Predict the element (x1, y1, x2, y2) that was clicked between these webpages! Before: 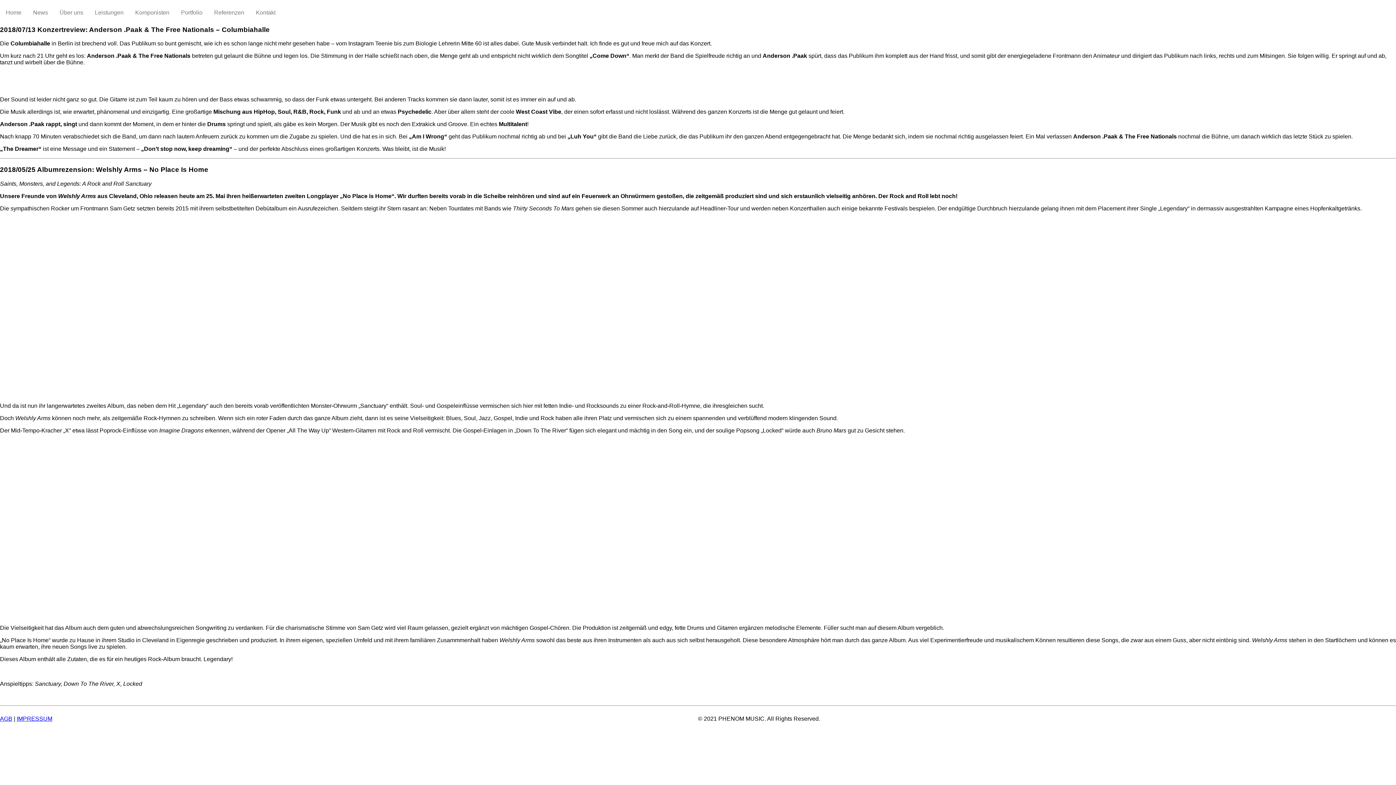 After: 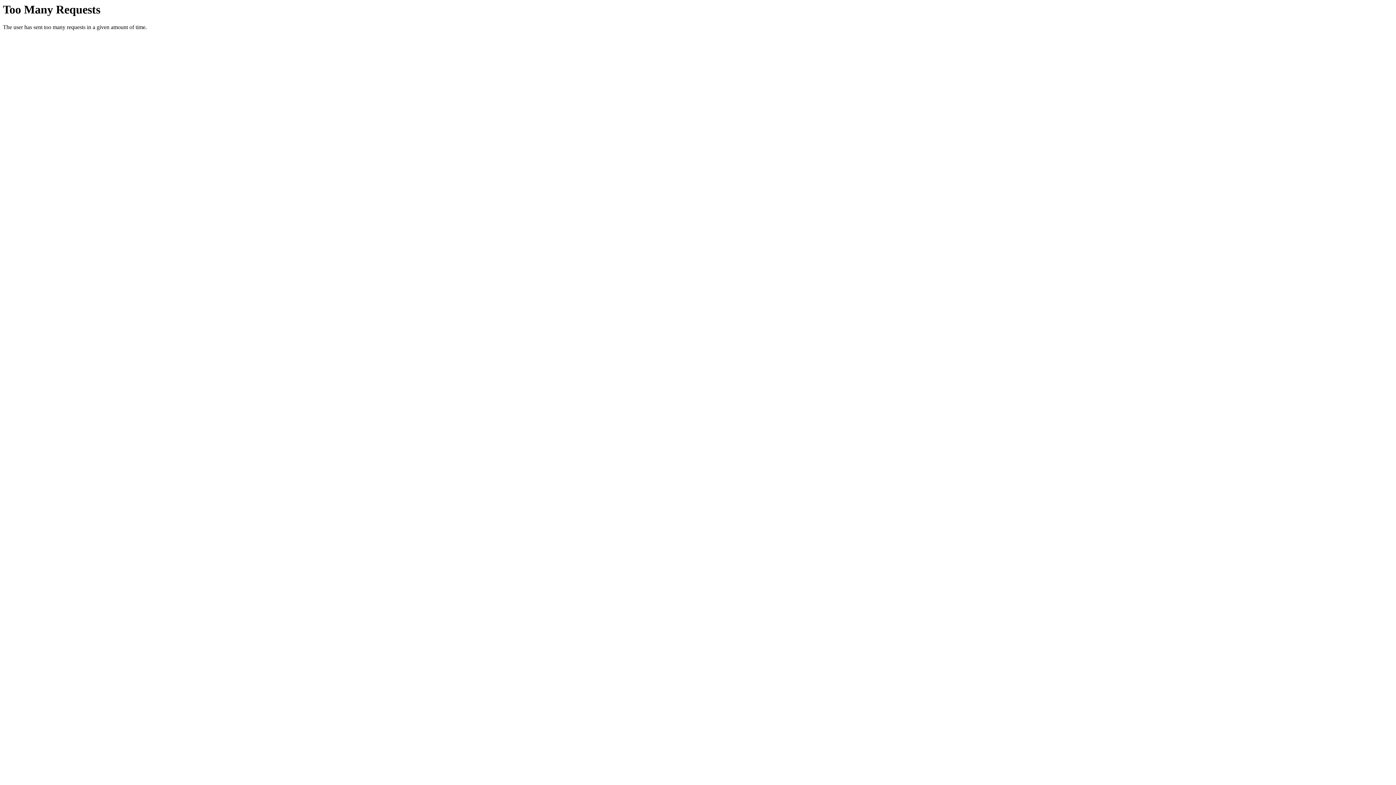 Action: label: Portfolio bbox: (175, 6, 208, 18)